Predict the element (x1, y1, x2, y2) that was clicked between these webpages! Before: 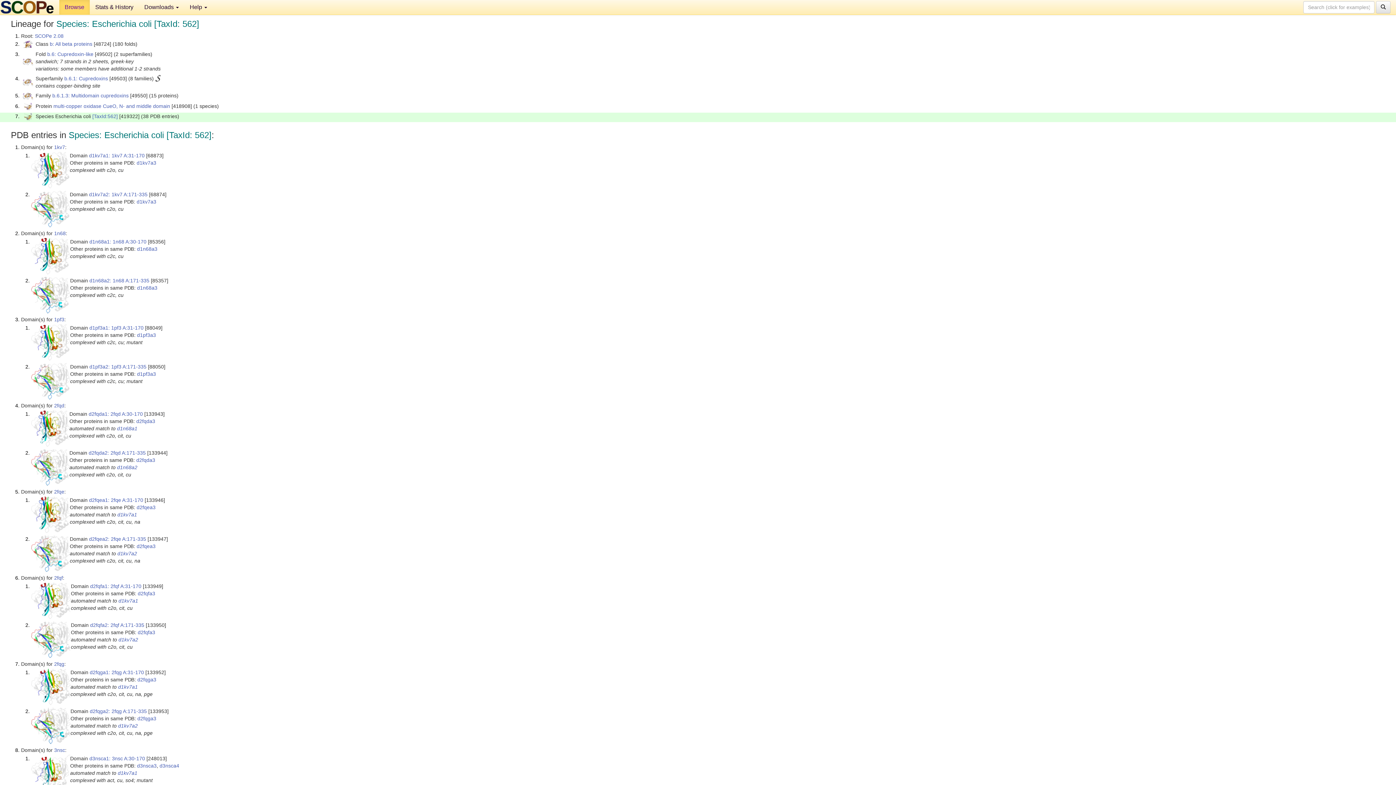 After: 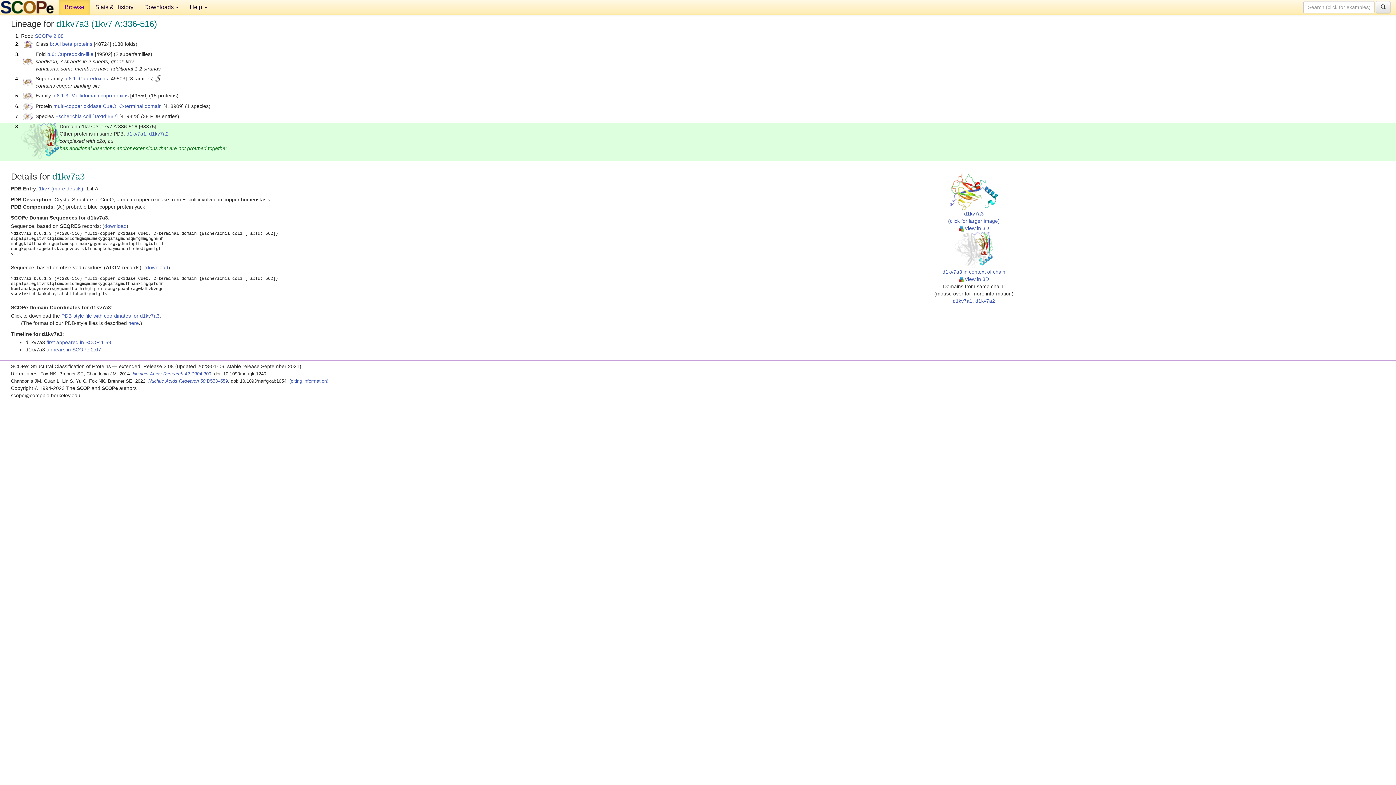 Action: bbox: (136, 198, 156, 204) label: d1kv7a3